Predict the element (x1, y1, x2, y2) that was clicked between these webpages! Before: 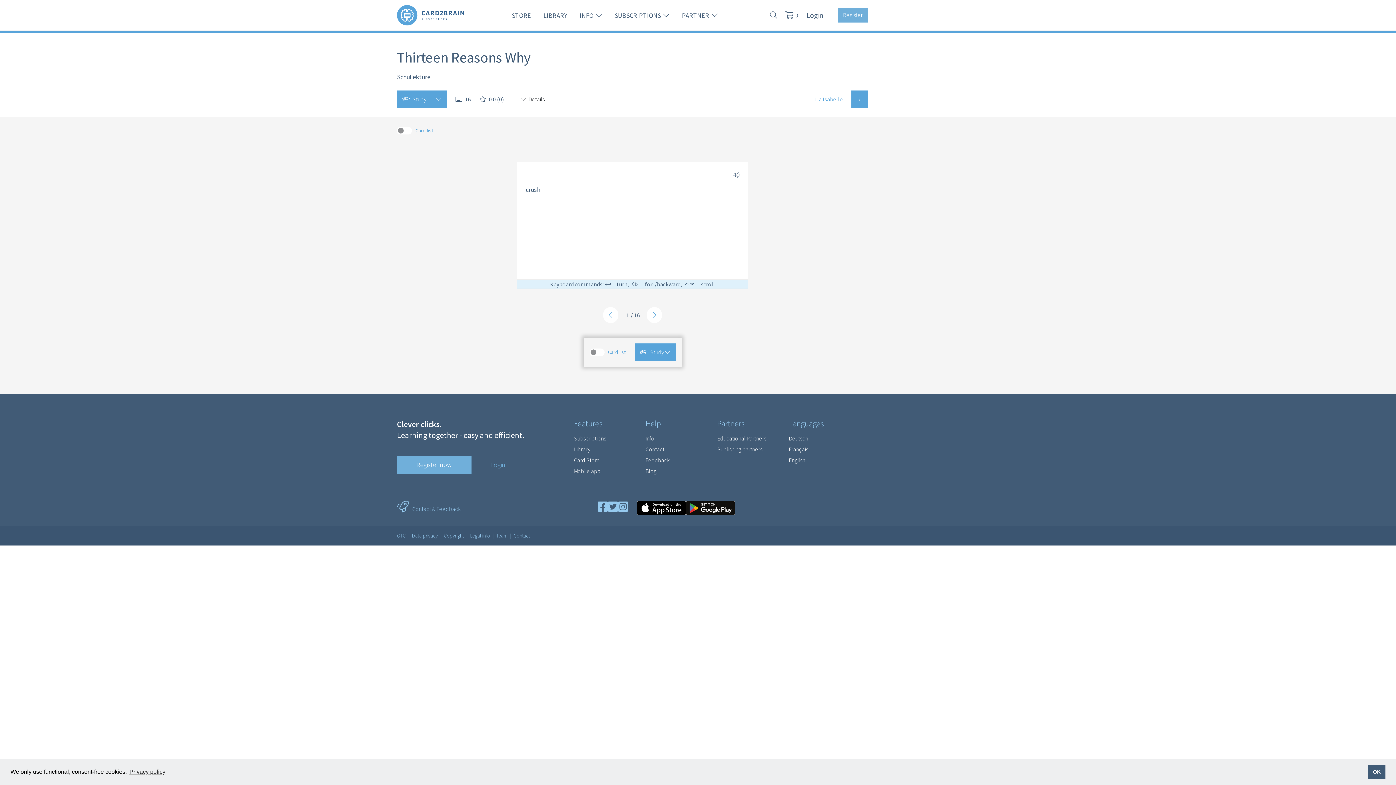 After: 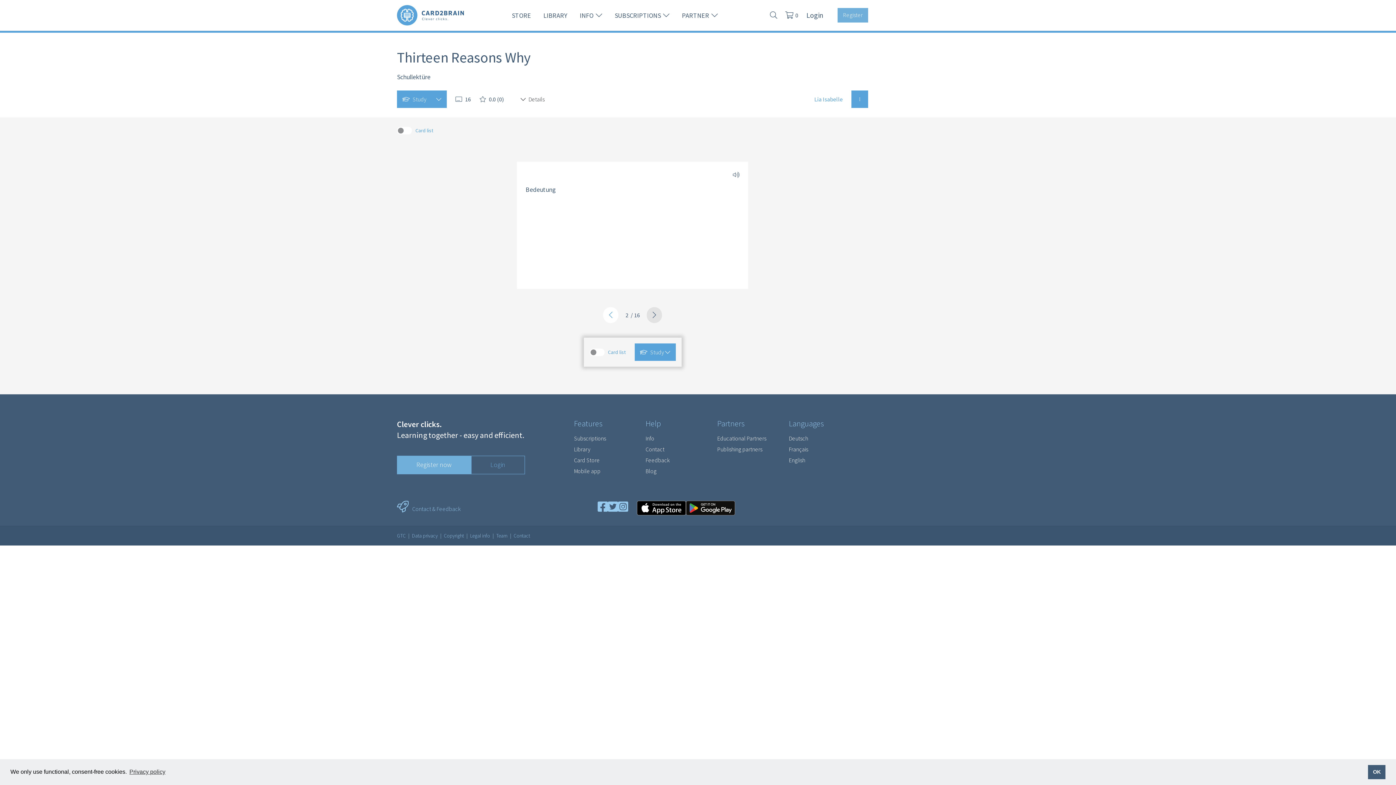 Action: bbox: (646, 307, 662, 323)